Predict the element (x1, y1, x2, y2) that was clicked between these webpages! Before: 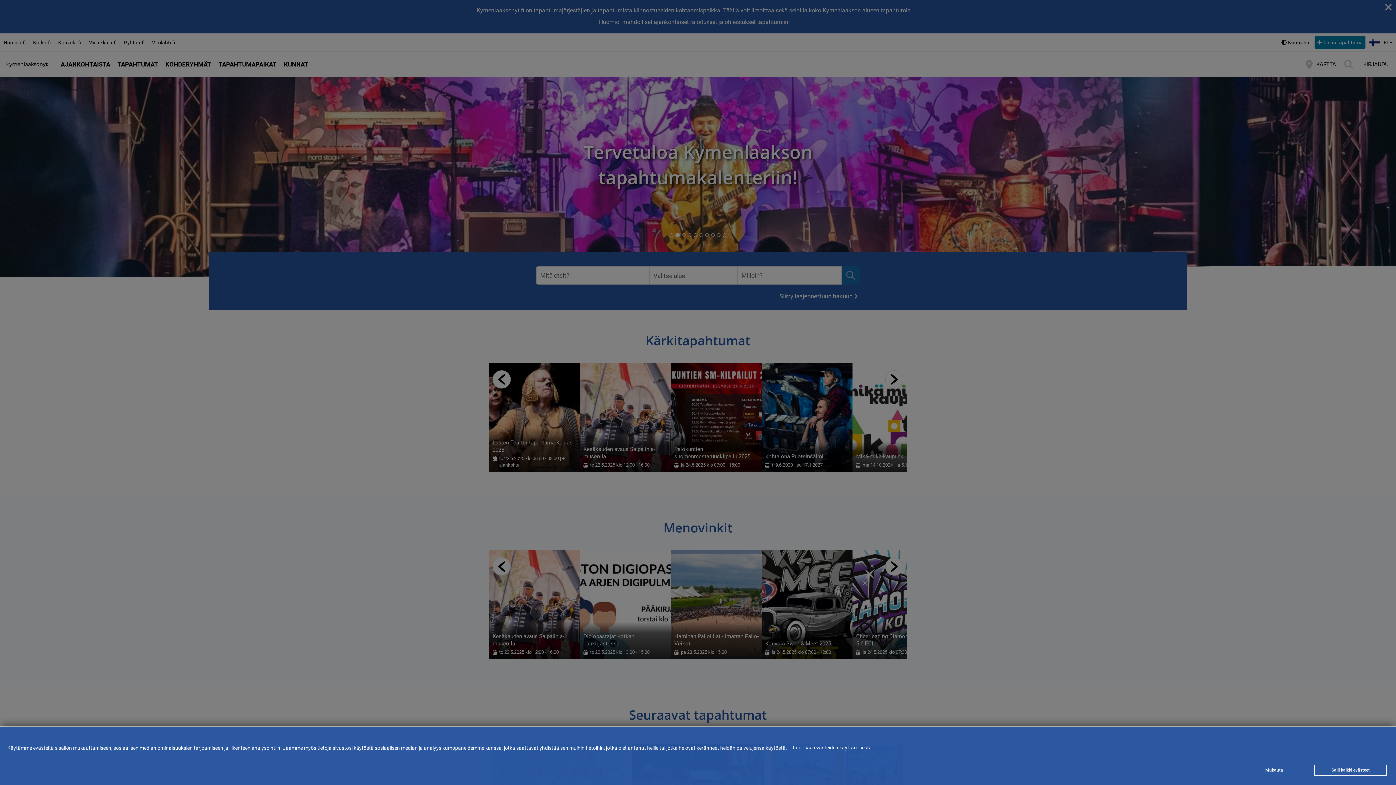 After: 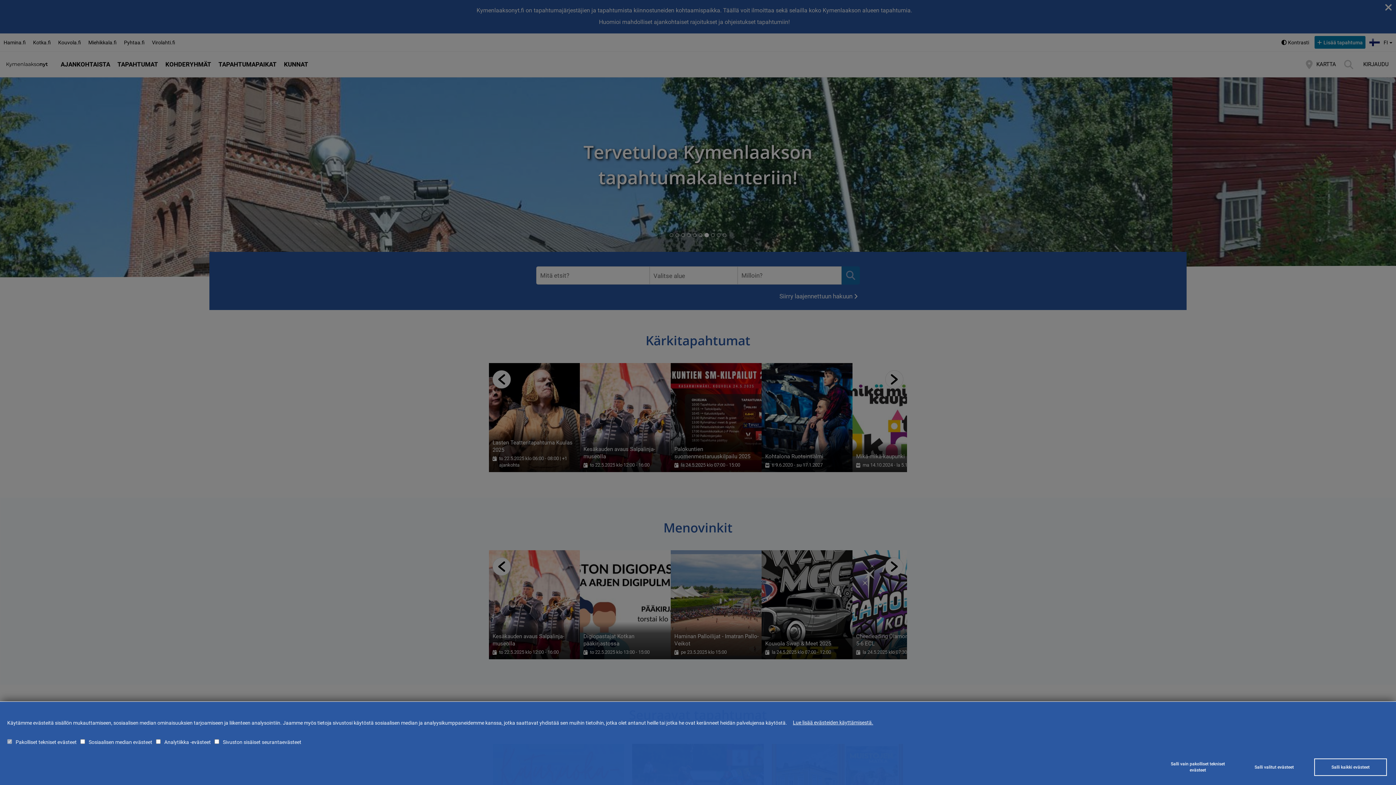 Action: label: Mukauta bbox: (1238, 765, 1310, 776)